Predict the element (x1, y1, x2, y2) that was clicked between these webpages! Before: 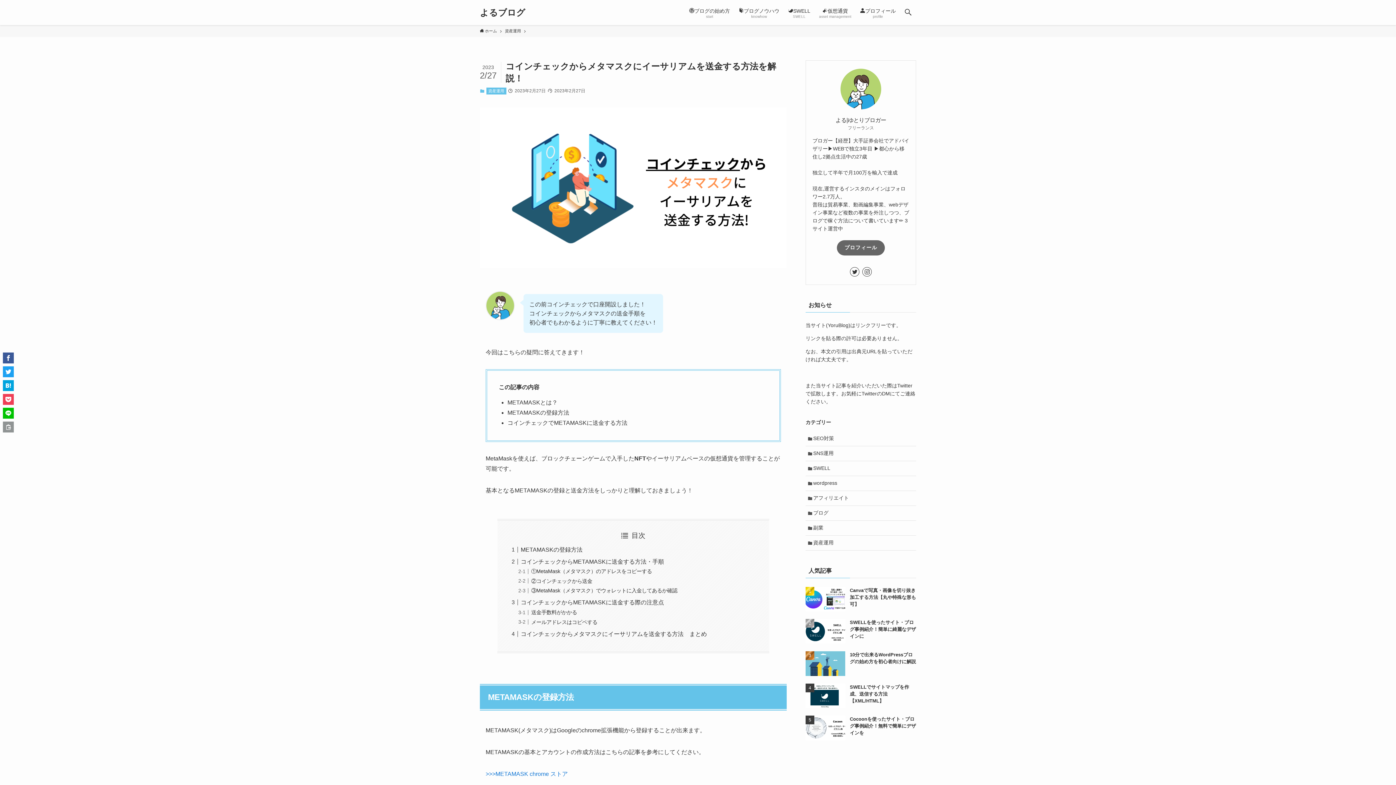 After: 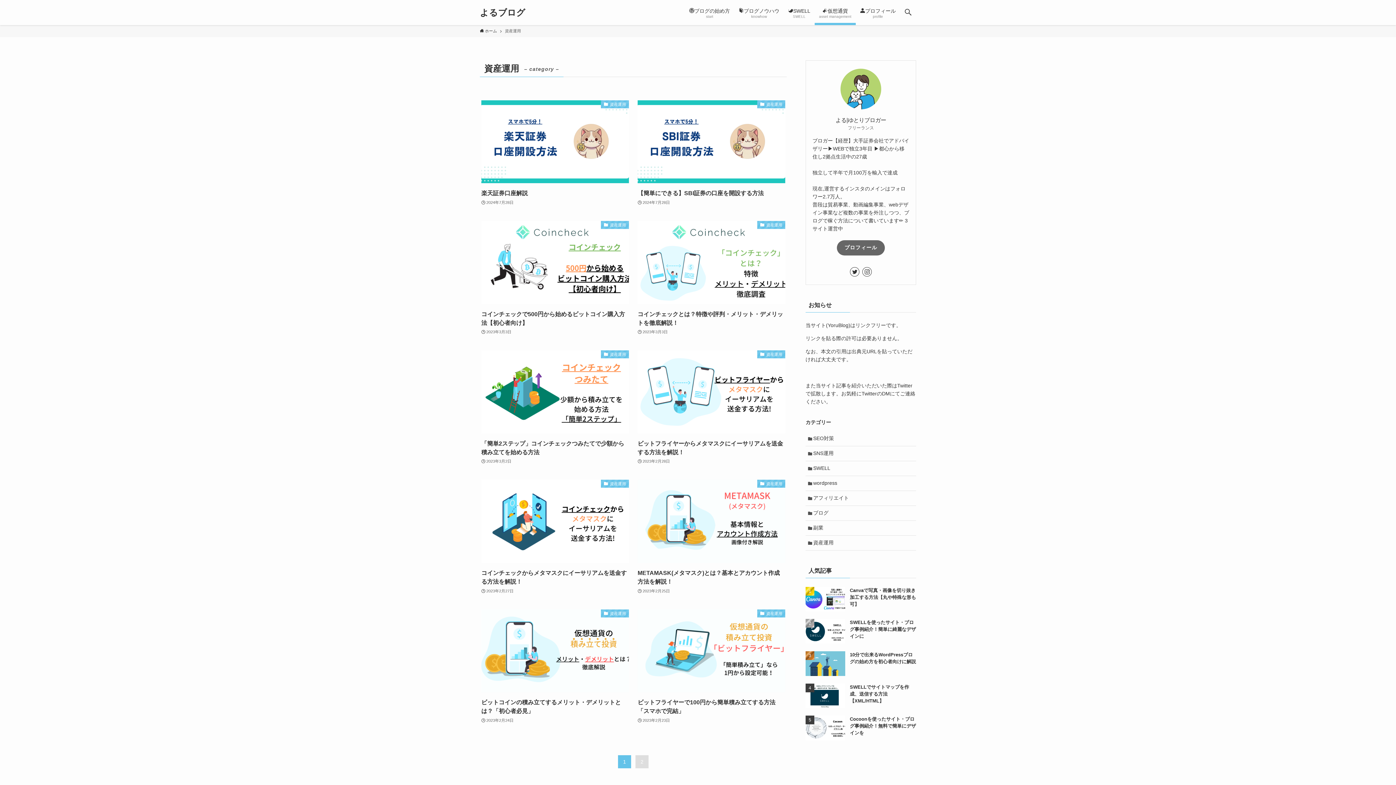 Action: label: 資産運用 bbox: (805, 535, 916, 550)